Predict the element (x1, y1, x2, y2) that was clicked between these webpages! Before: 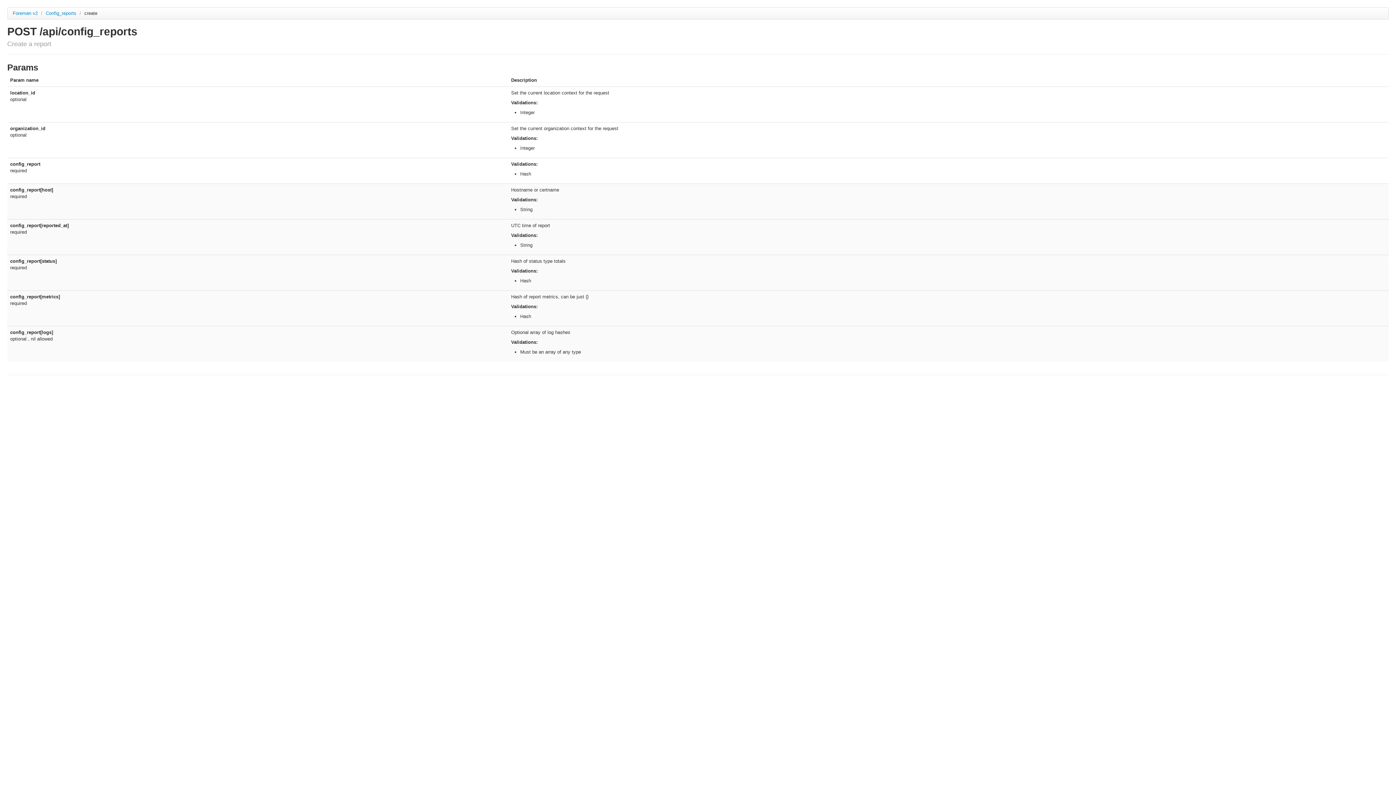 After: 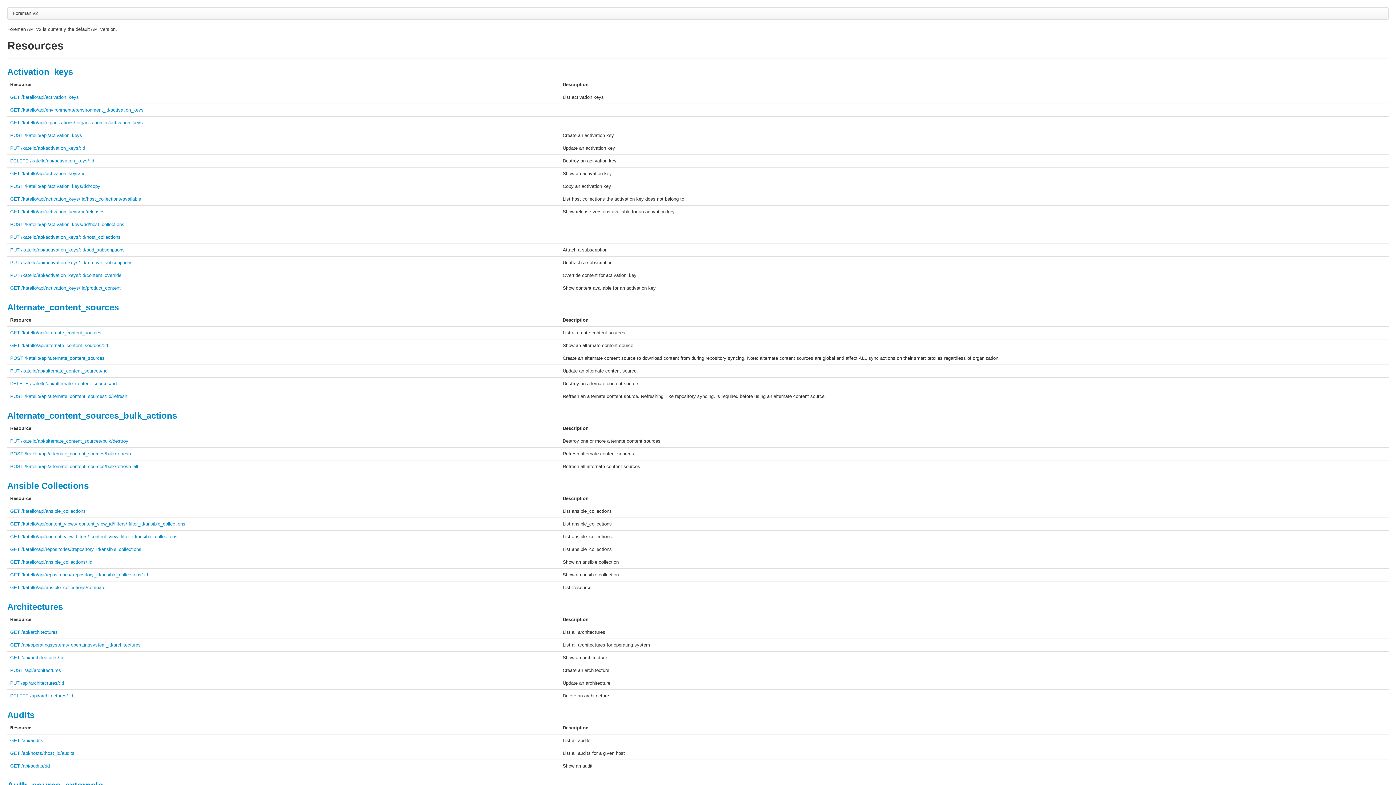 Action: label: Foreman v2 bbox: (12, 10, 37, 16)